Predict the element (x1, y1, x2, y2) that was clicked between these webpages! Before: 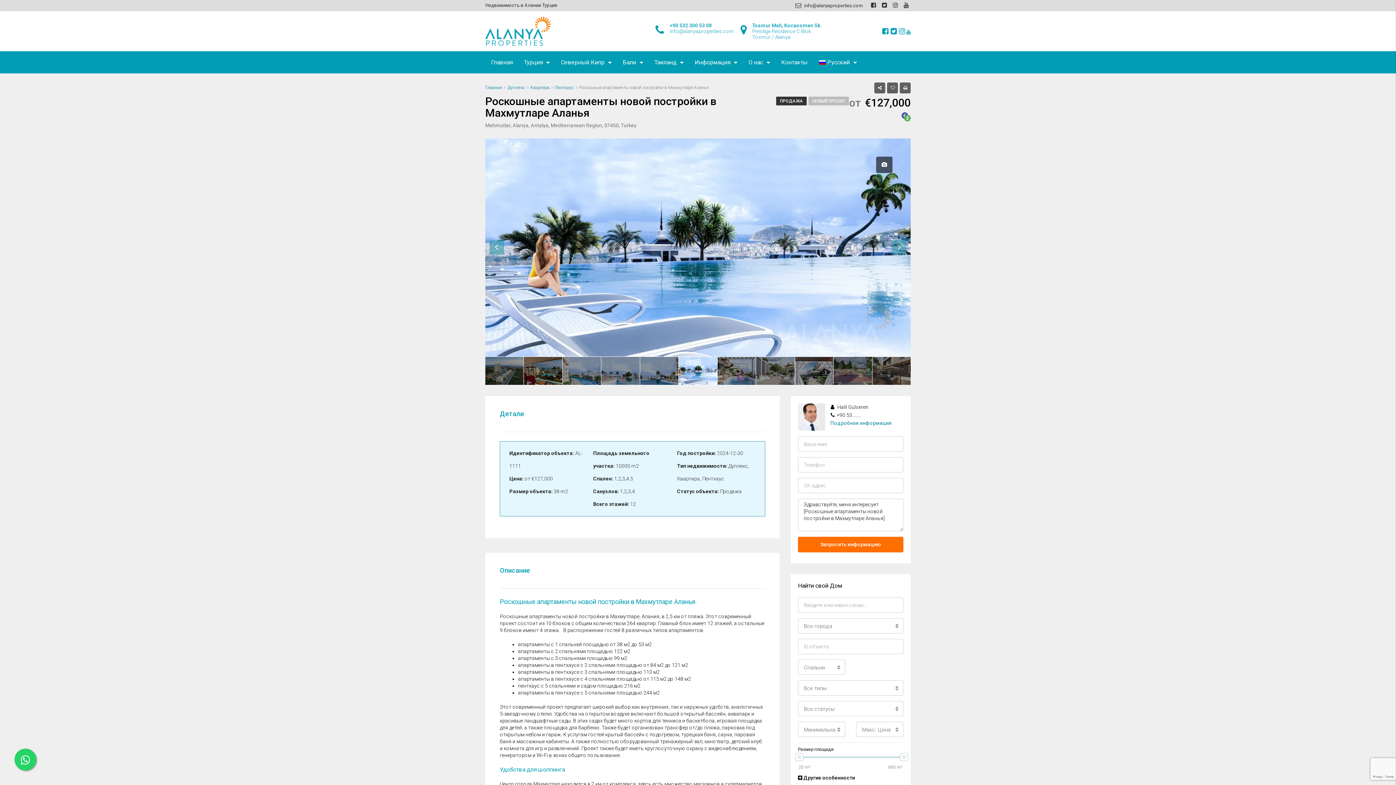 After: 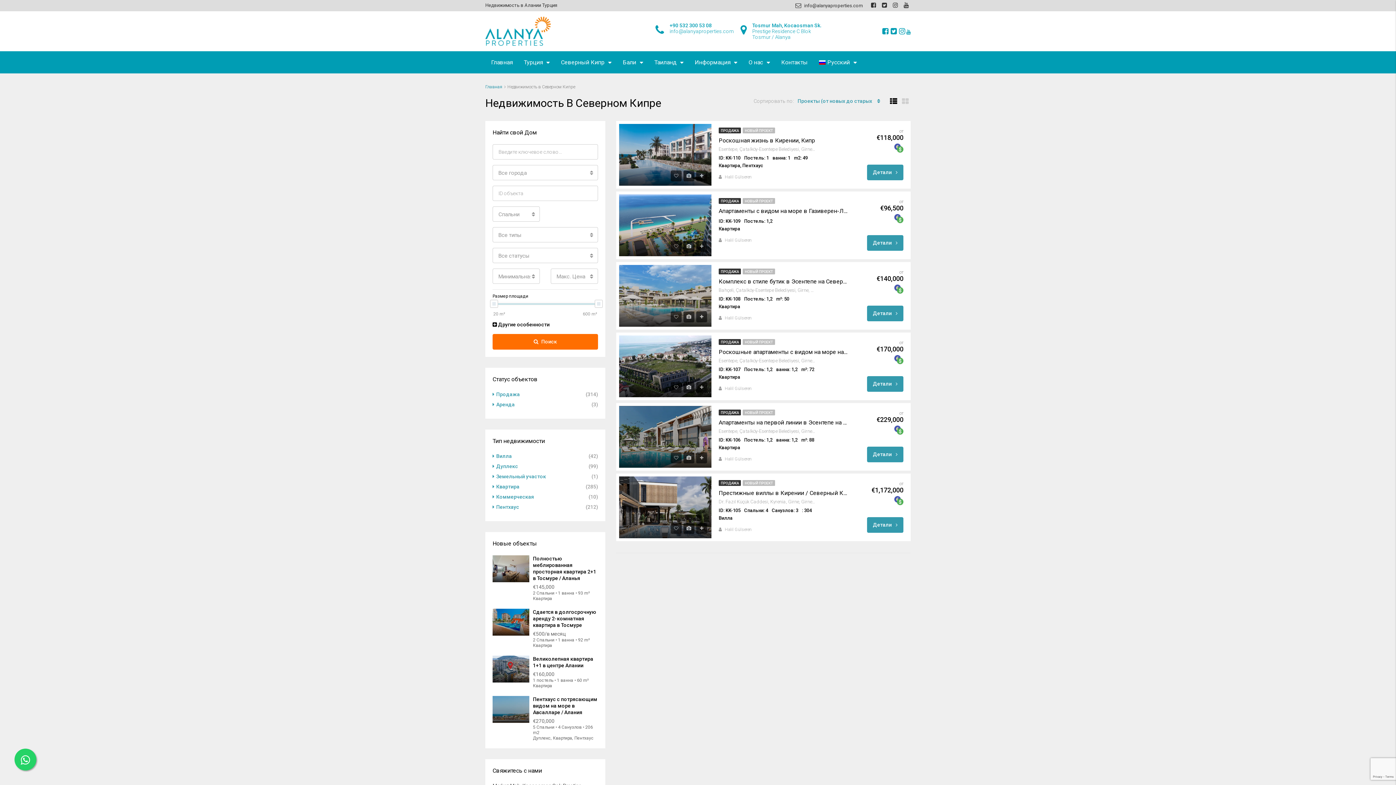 Action: label: Северный Кипр bbox: (555, 51, 617, 73)